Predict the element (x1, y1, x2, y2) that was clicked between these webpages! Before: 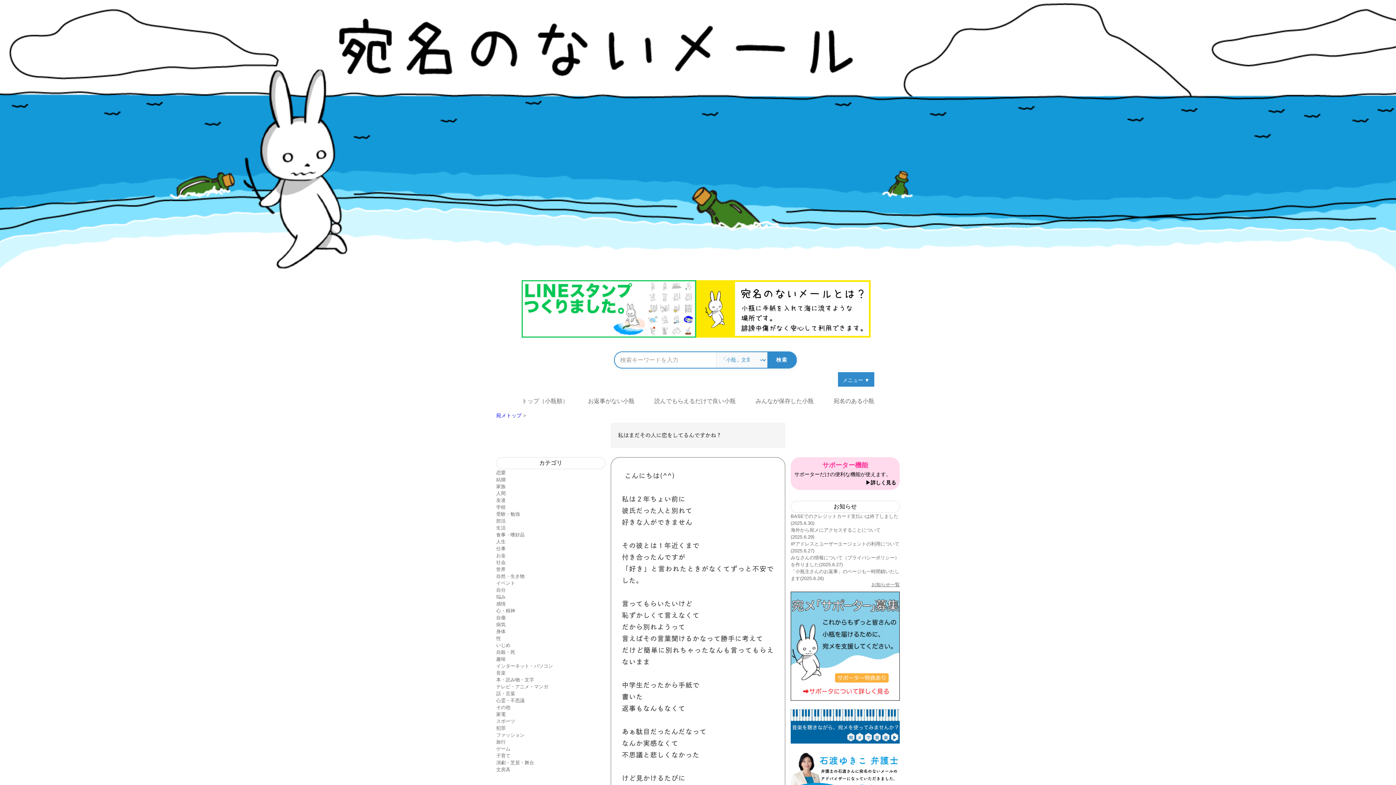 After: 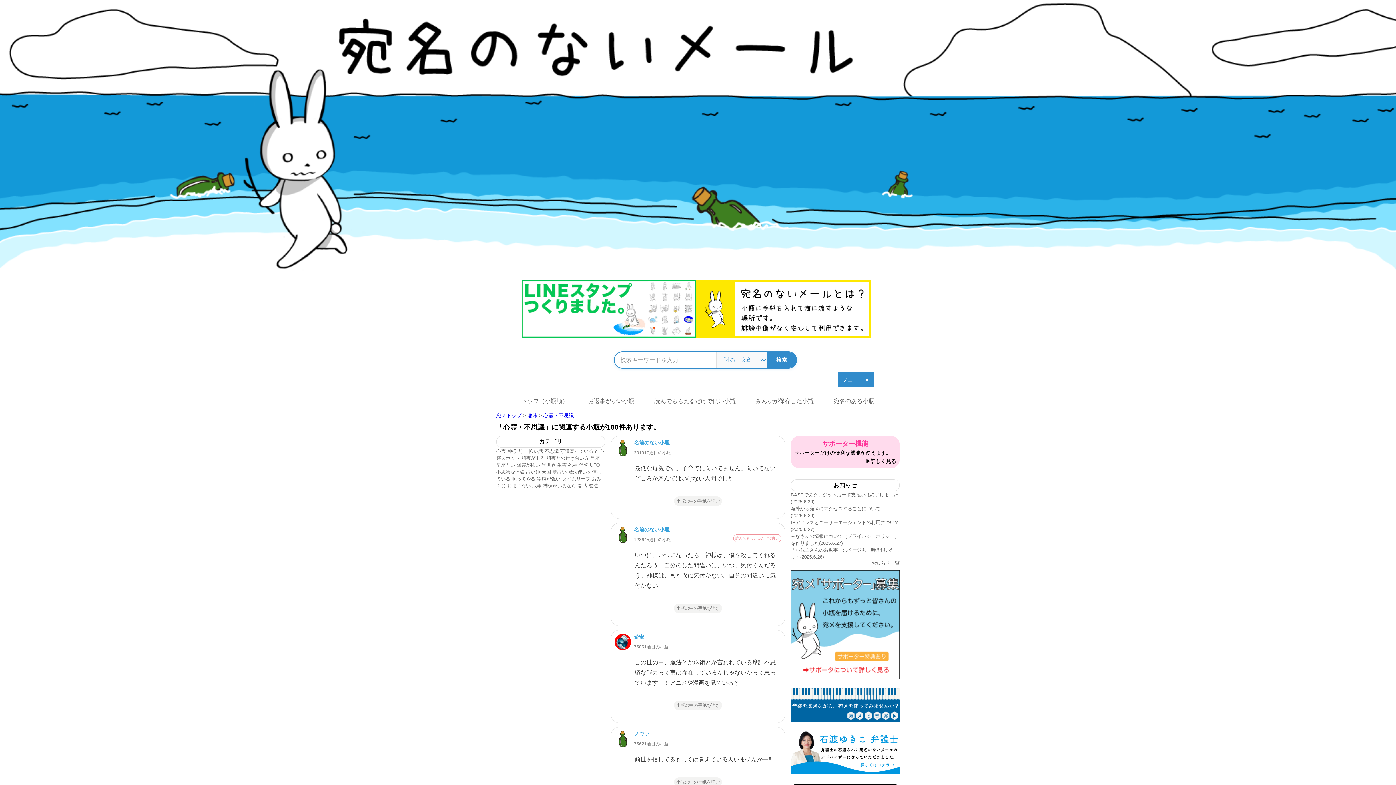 Action: bbox: (496, 698, 524, 703) label: 心霊・不思議